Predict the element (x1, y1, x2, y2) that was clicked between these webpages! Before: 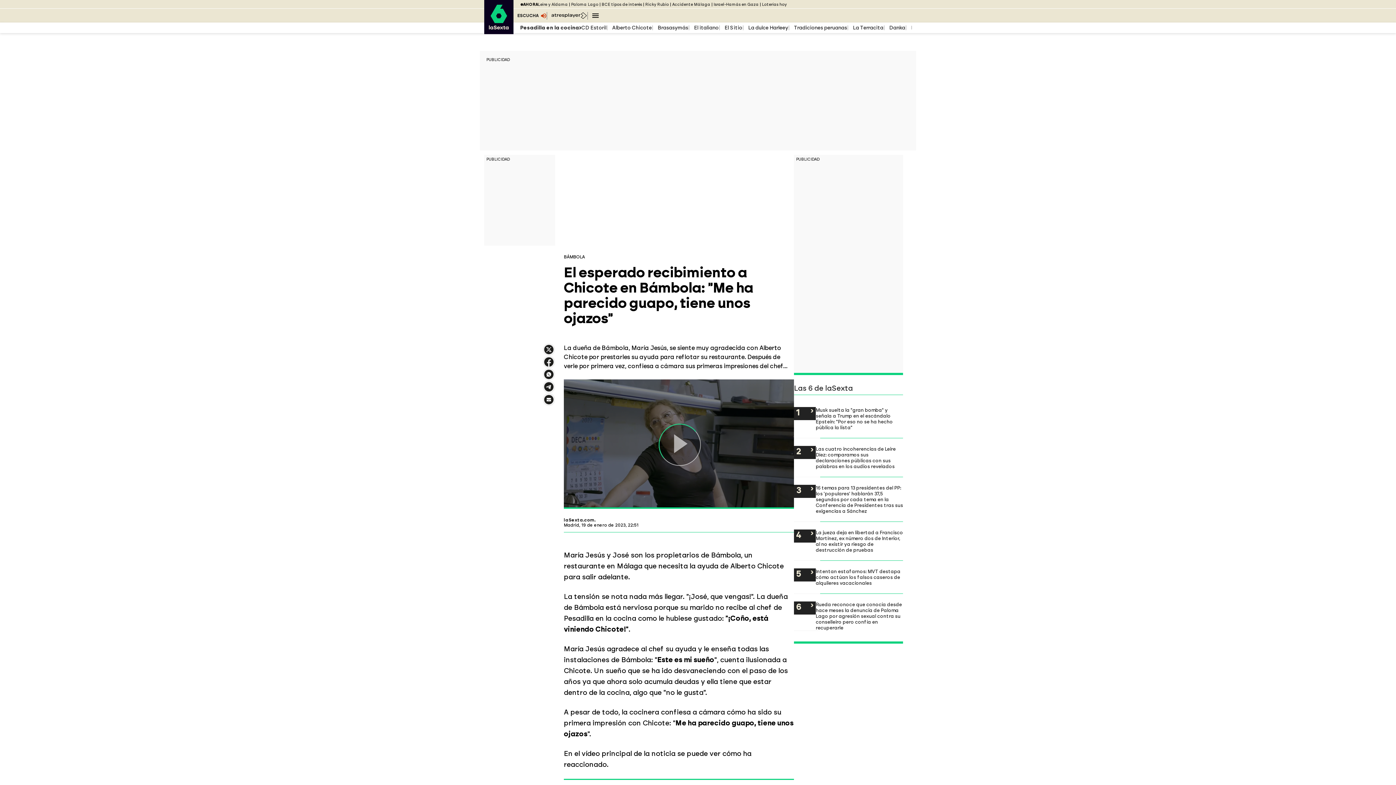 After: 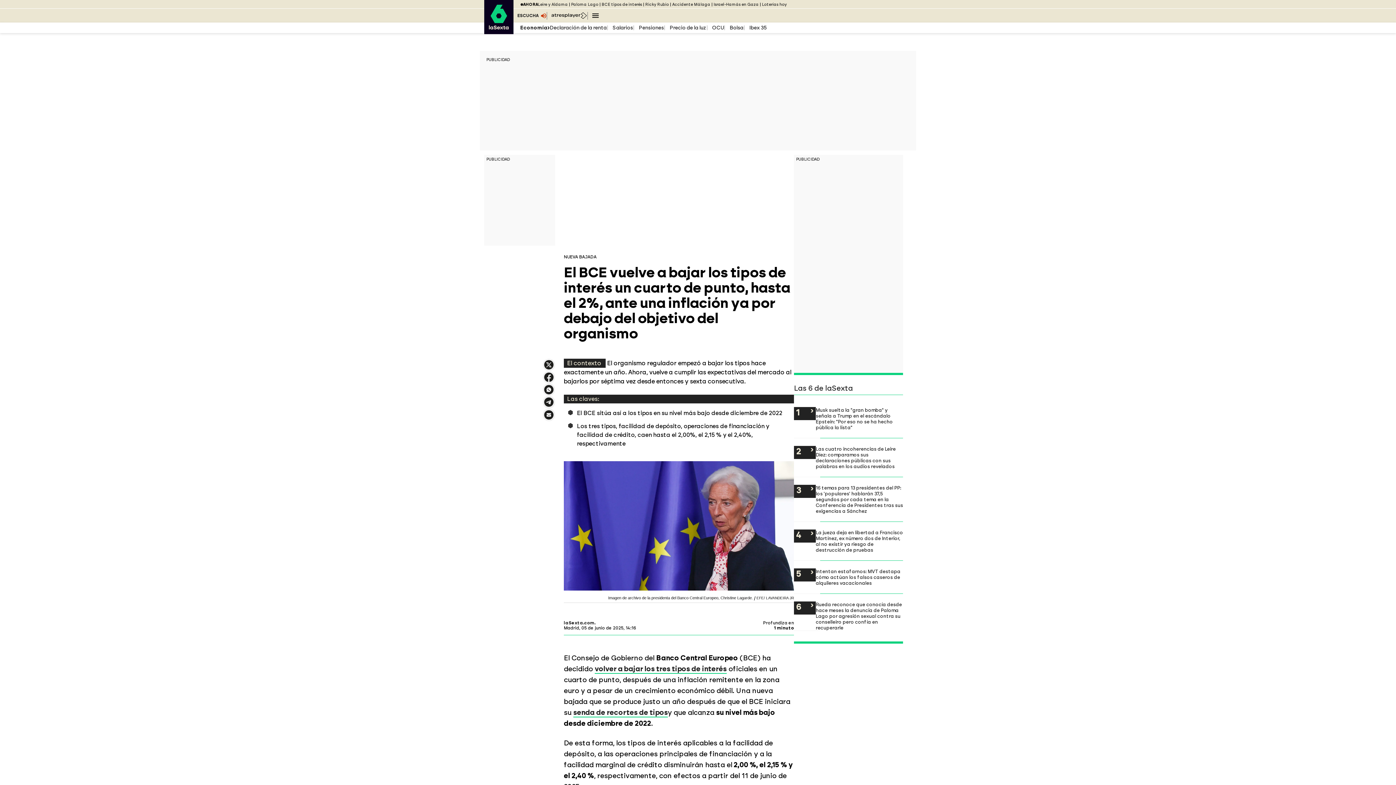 Action: label: BCE tipos de interés bbox: (601, 2, 642, 6)